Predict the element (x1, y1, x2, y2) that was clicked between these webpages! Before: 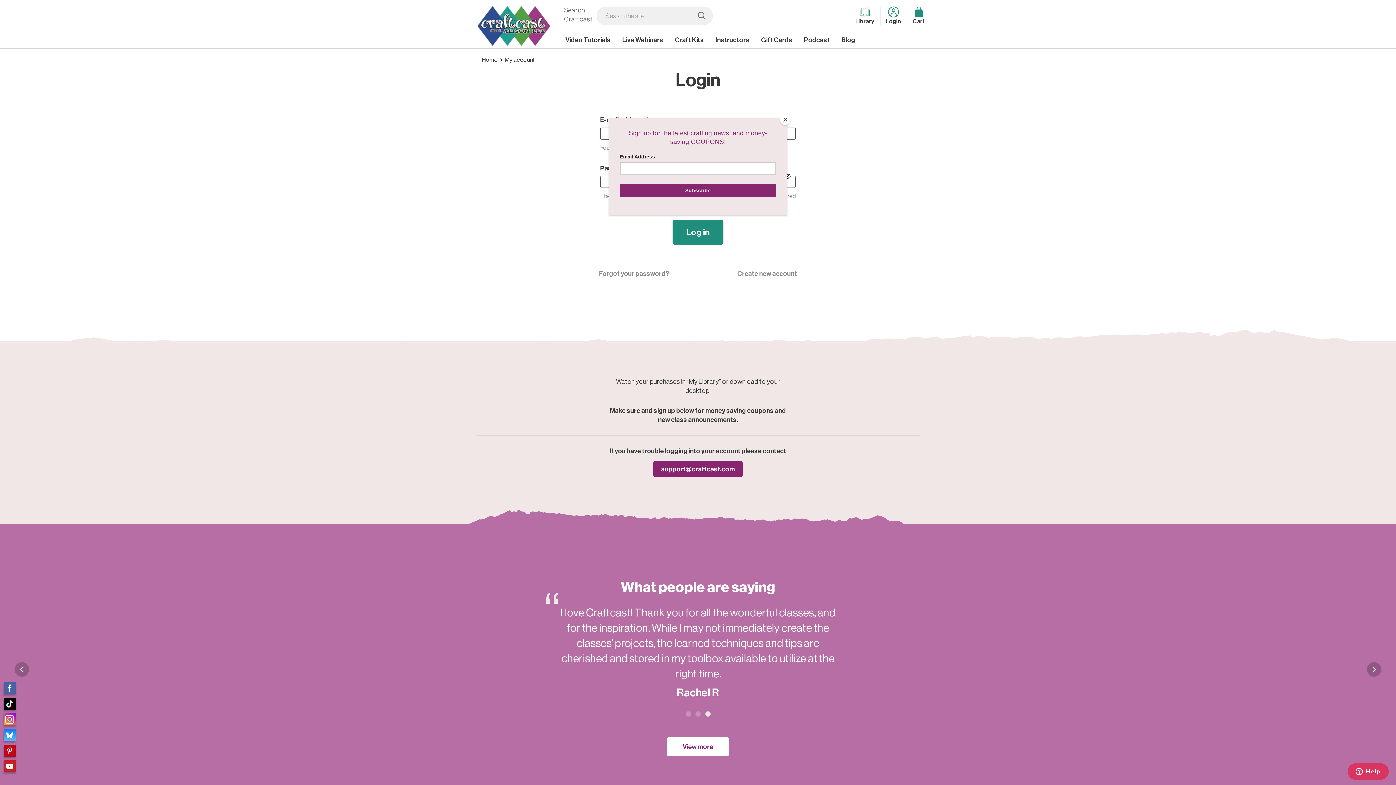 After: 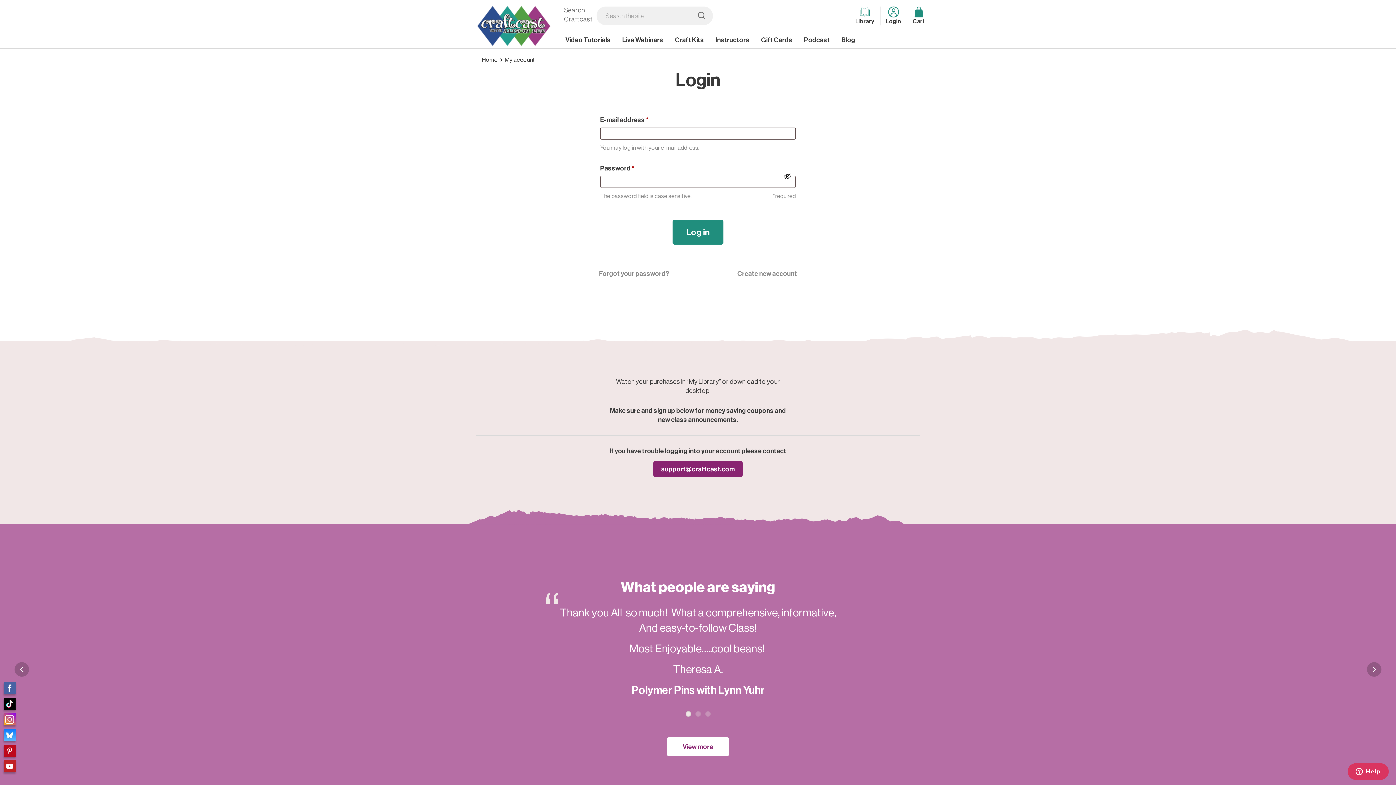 Action: bbox: (780, 114, 790, 125) label: Close